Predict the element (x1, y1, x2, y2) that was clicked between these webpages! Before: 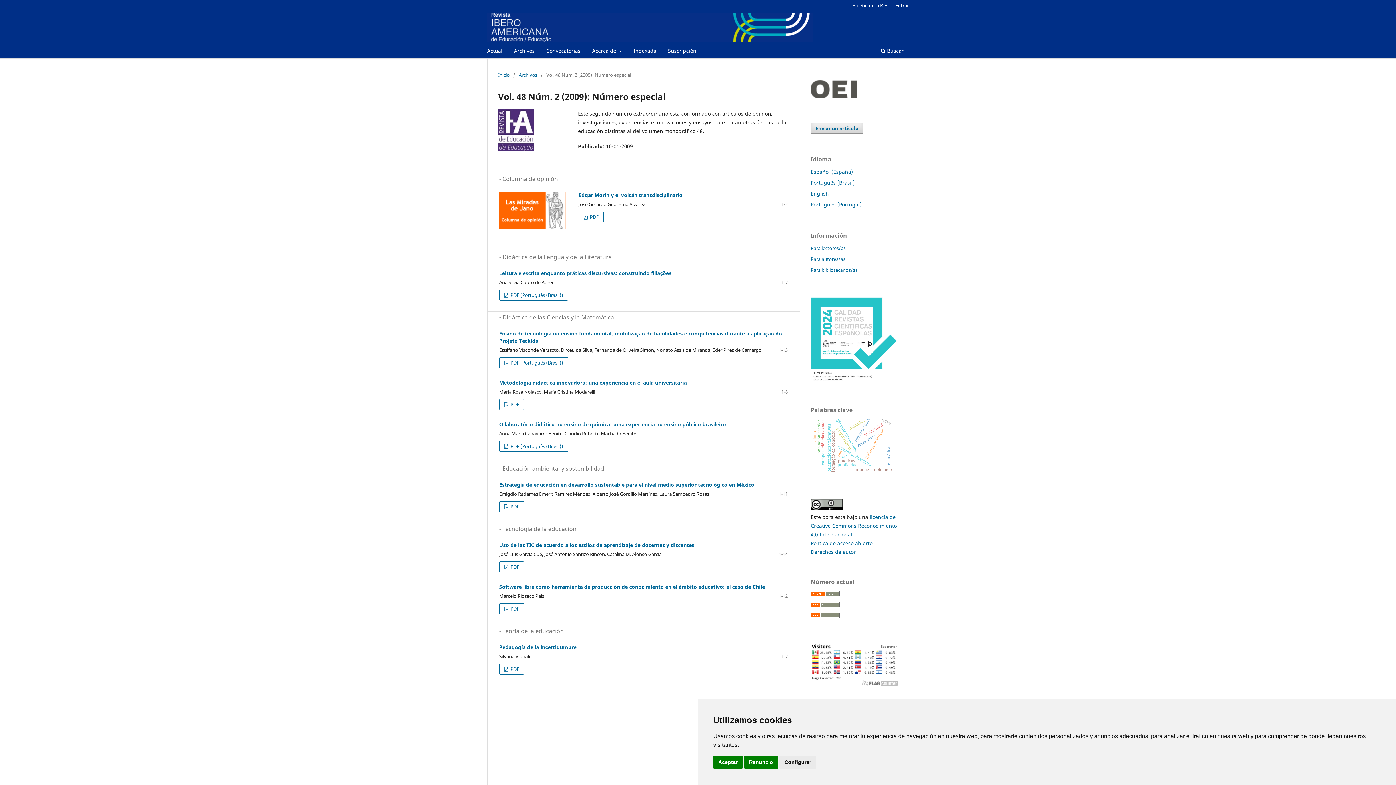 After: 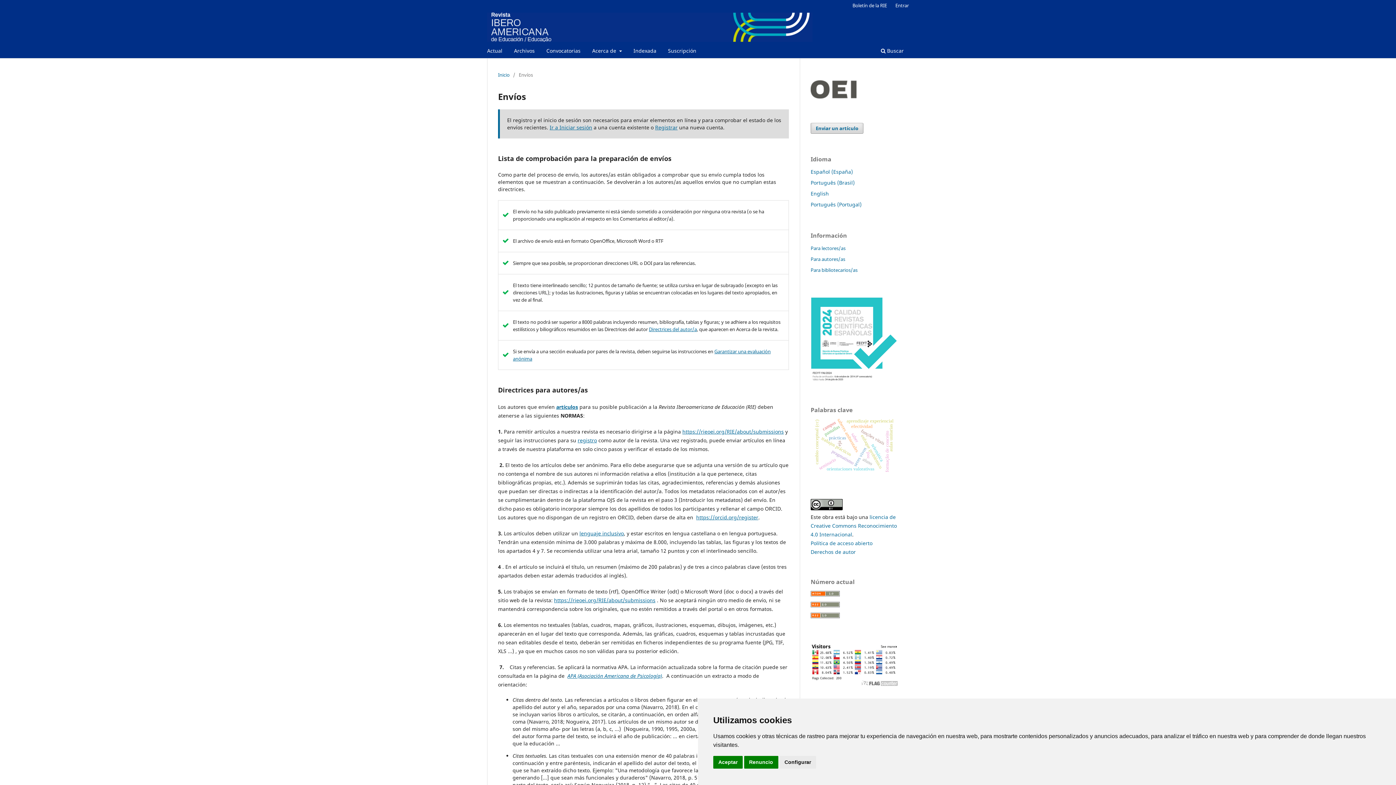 Action: label: Enviar un artículo bbox: (810, 122, 863, 133)